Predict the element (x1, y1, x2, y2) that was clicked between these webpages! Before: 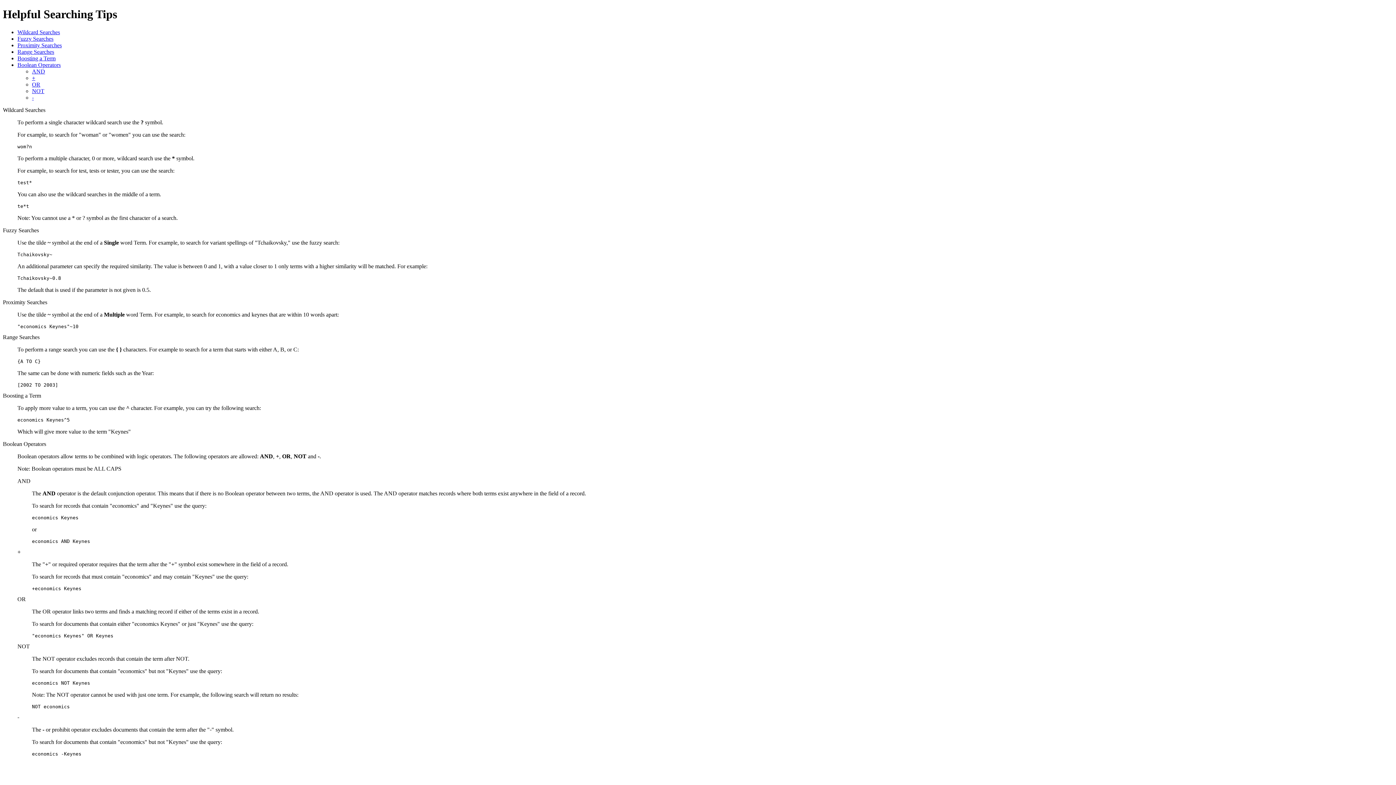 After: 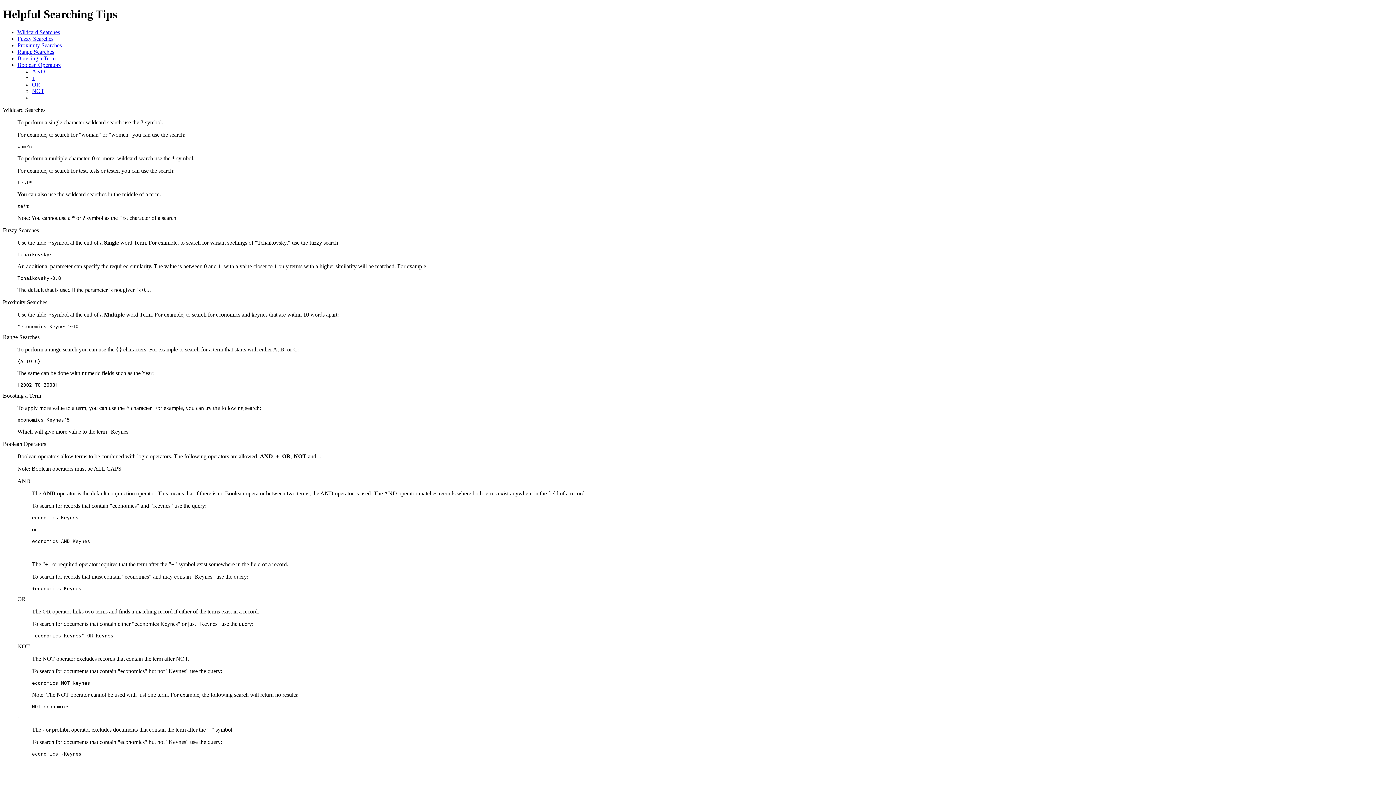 Action: bbox: (32, 68, 45, 74) label: AND